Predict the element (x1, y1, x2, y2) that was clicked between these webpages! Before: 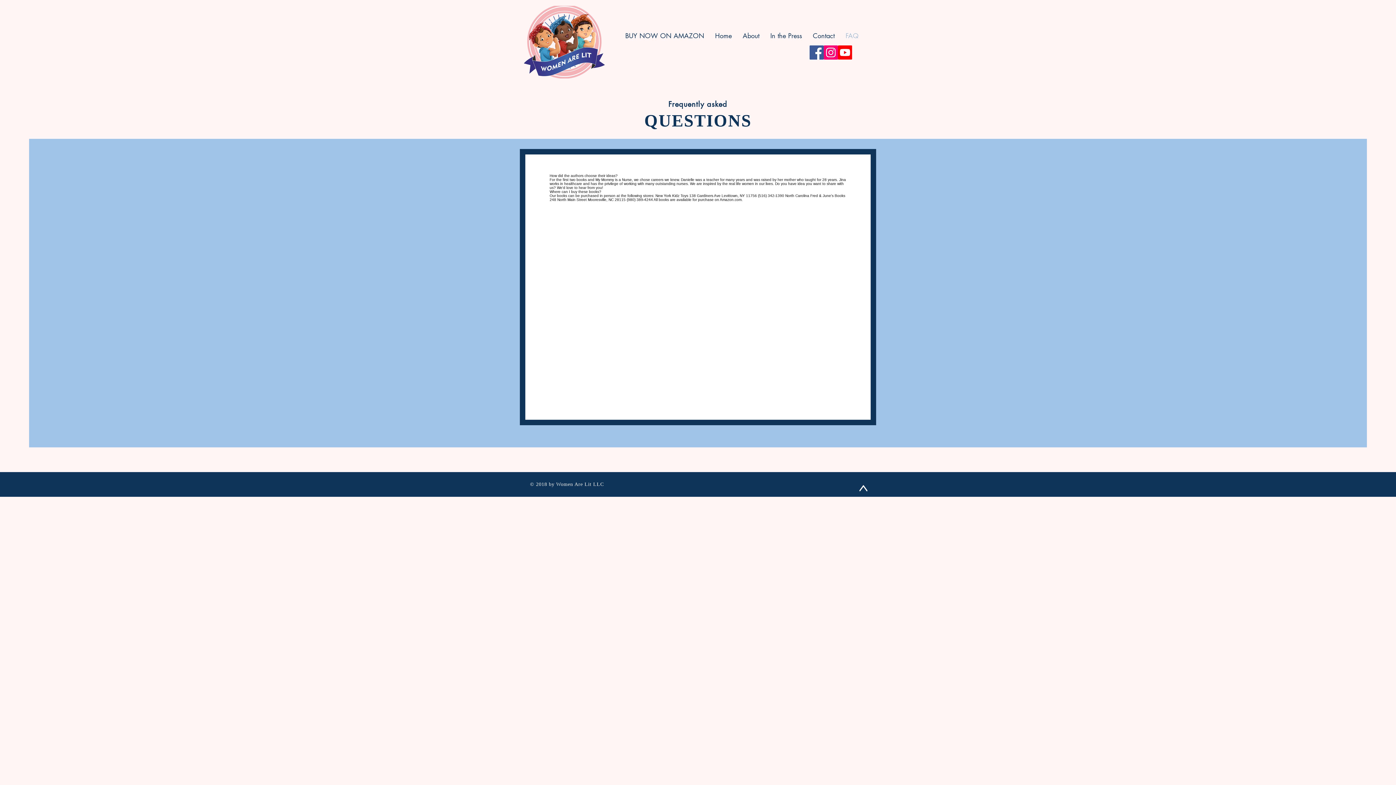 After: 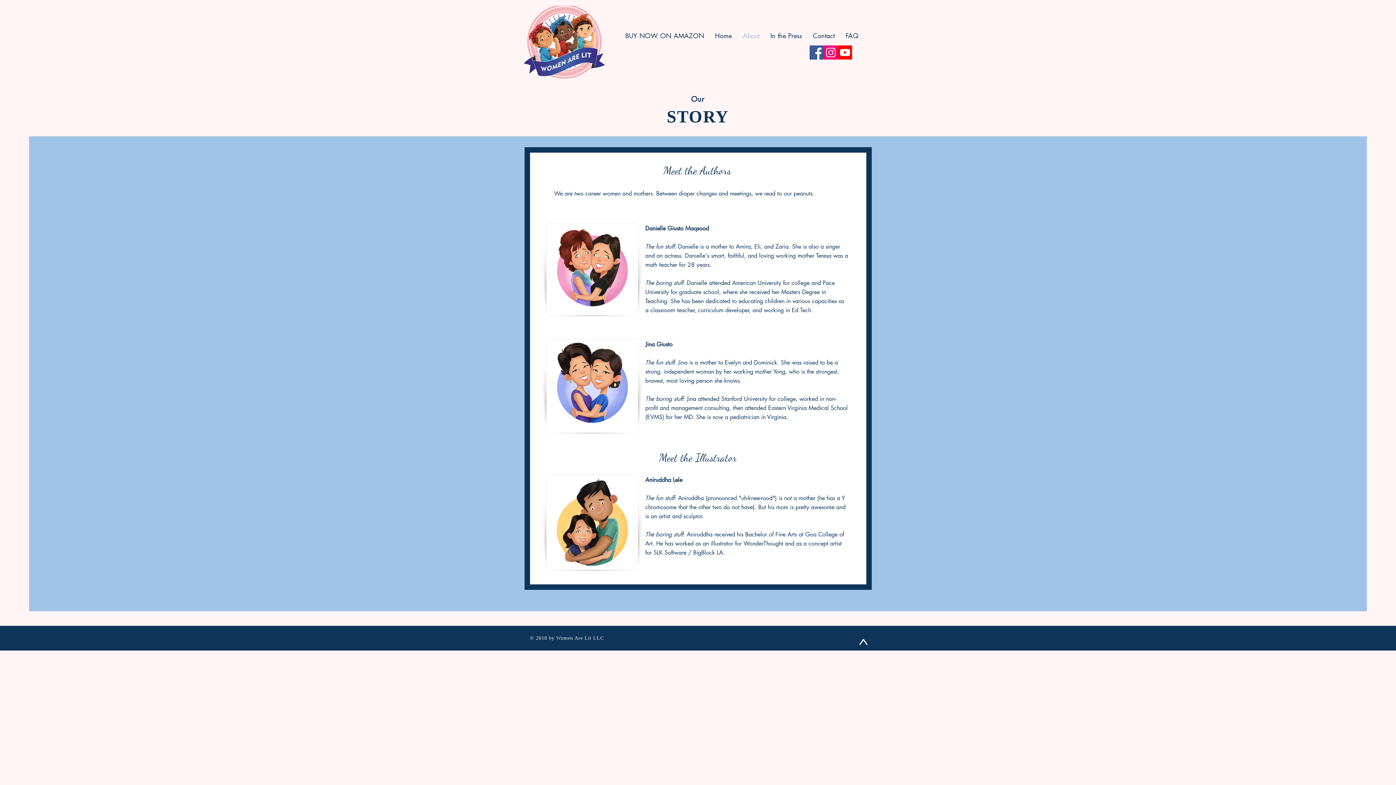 Action: bbox: (737, 26, 765, 45) label: About